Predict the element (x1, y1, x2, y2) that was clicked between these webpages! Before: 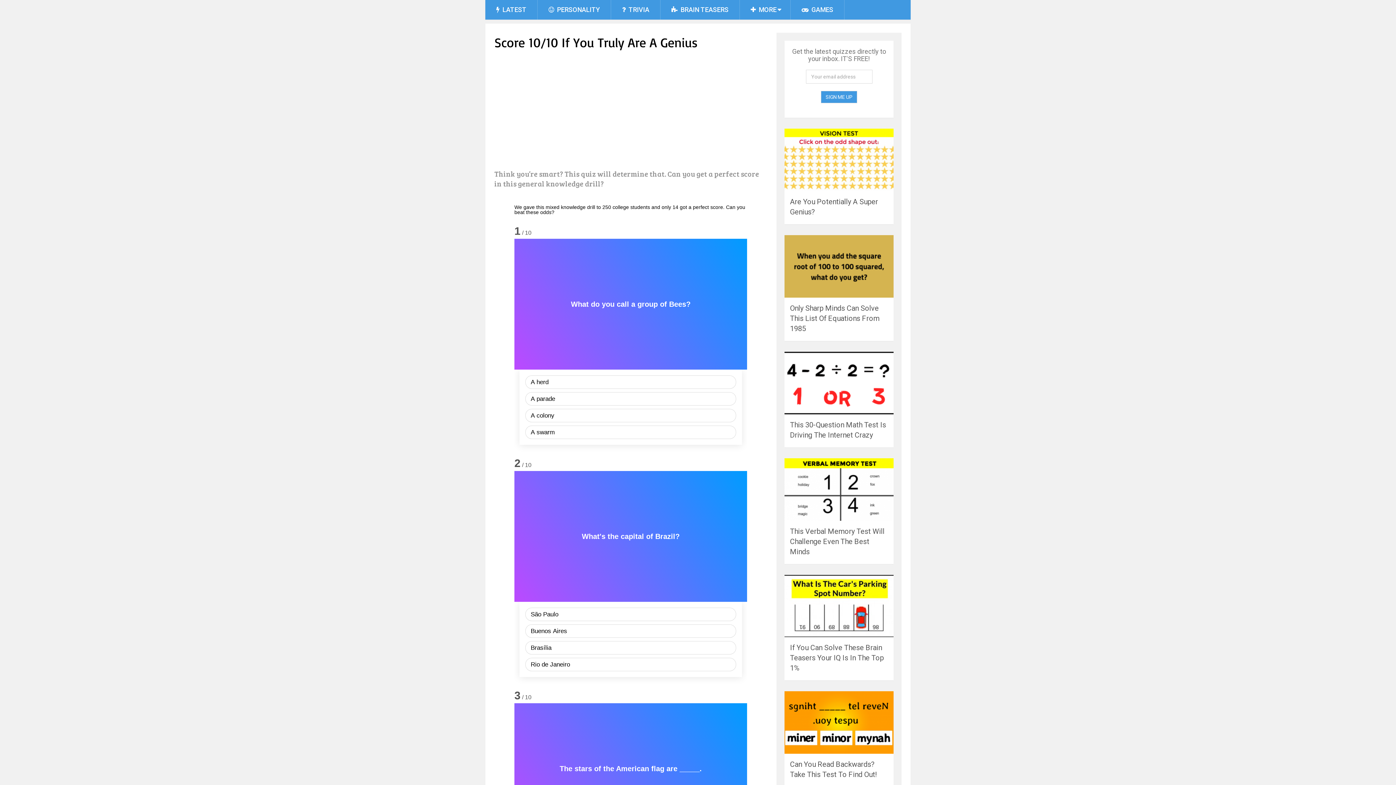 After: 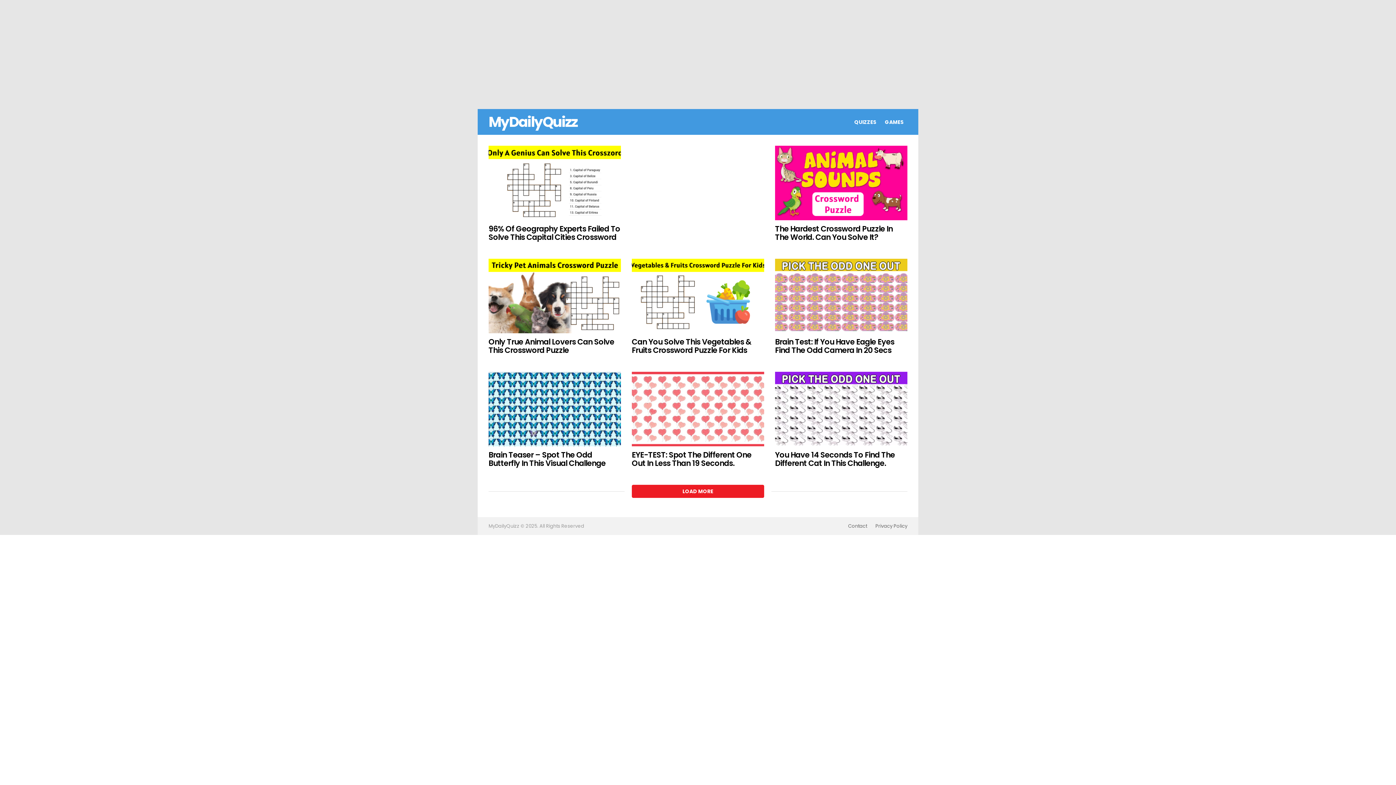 Action: bbox: (790, 0, 844, 19) label:  GAMES